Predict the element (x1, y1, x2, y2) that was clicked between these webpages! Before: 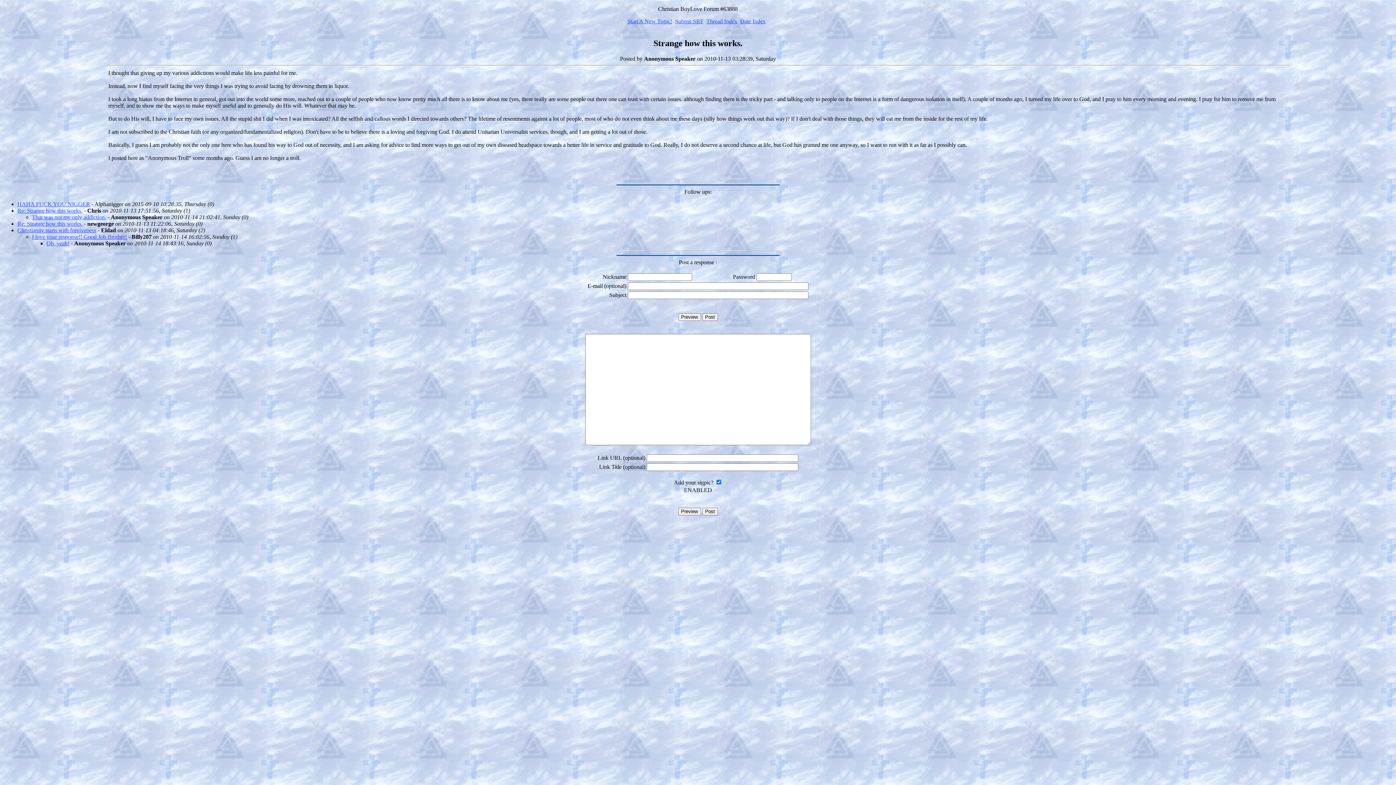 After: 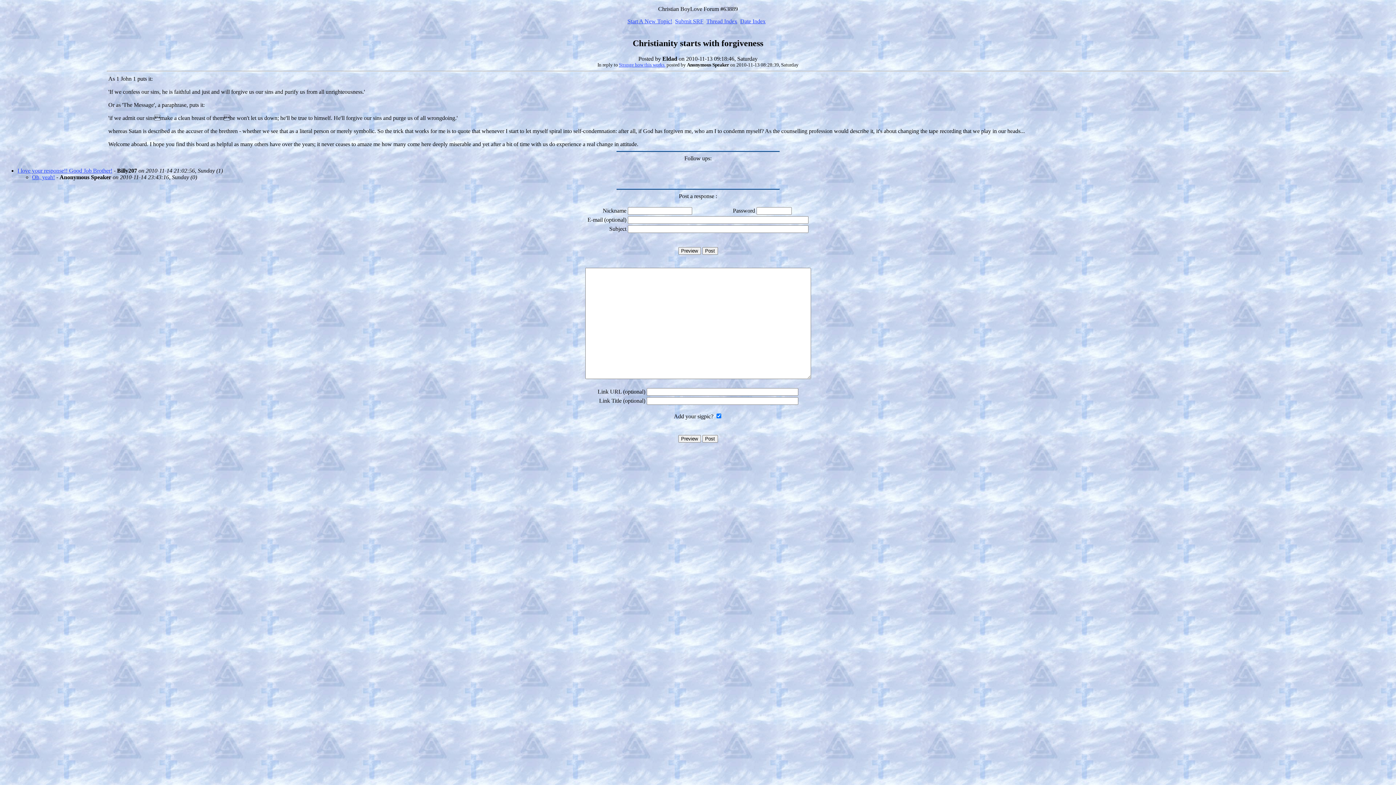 Action: label: Christianity starts with forgiveness bbox: (17, 227, 96, 233)